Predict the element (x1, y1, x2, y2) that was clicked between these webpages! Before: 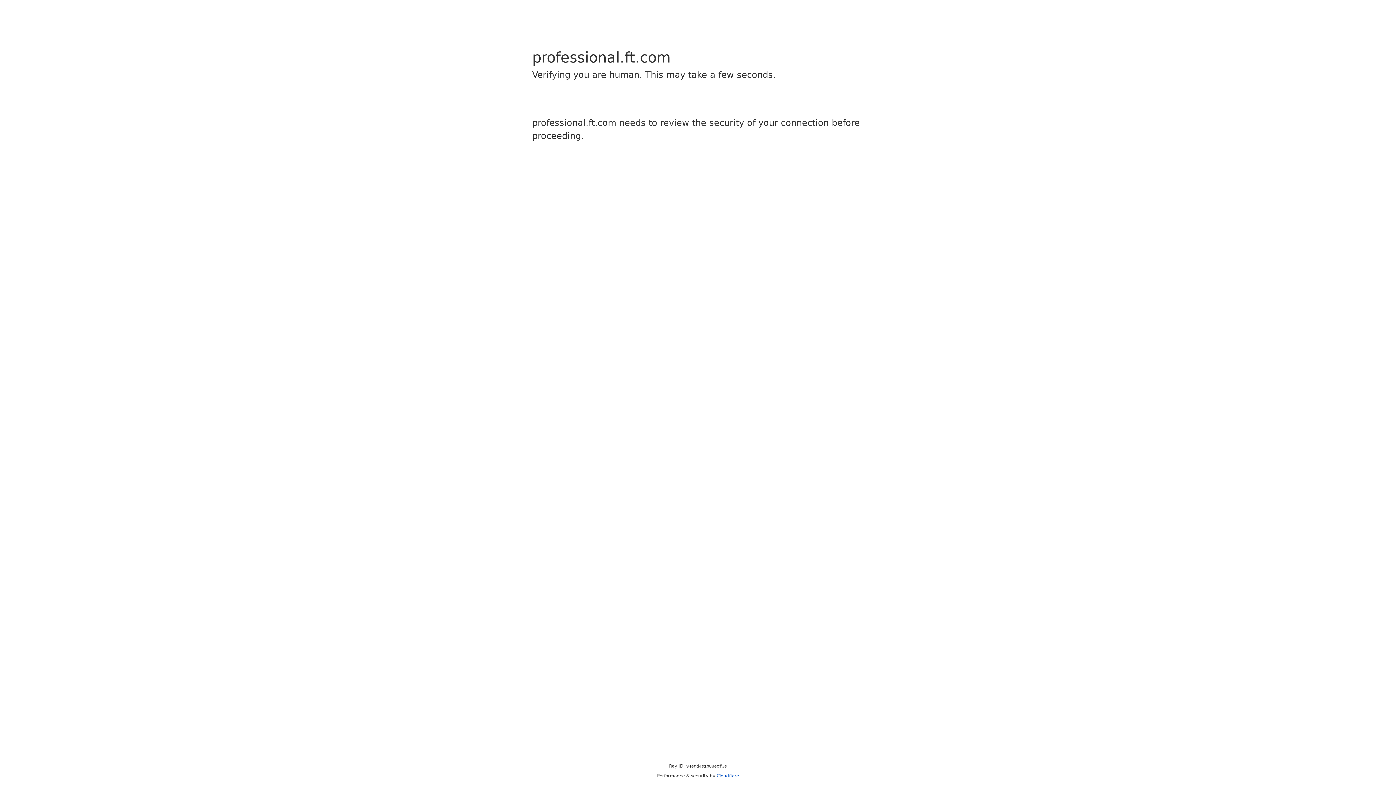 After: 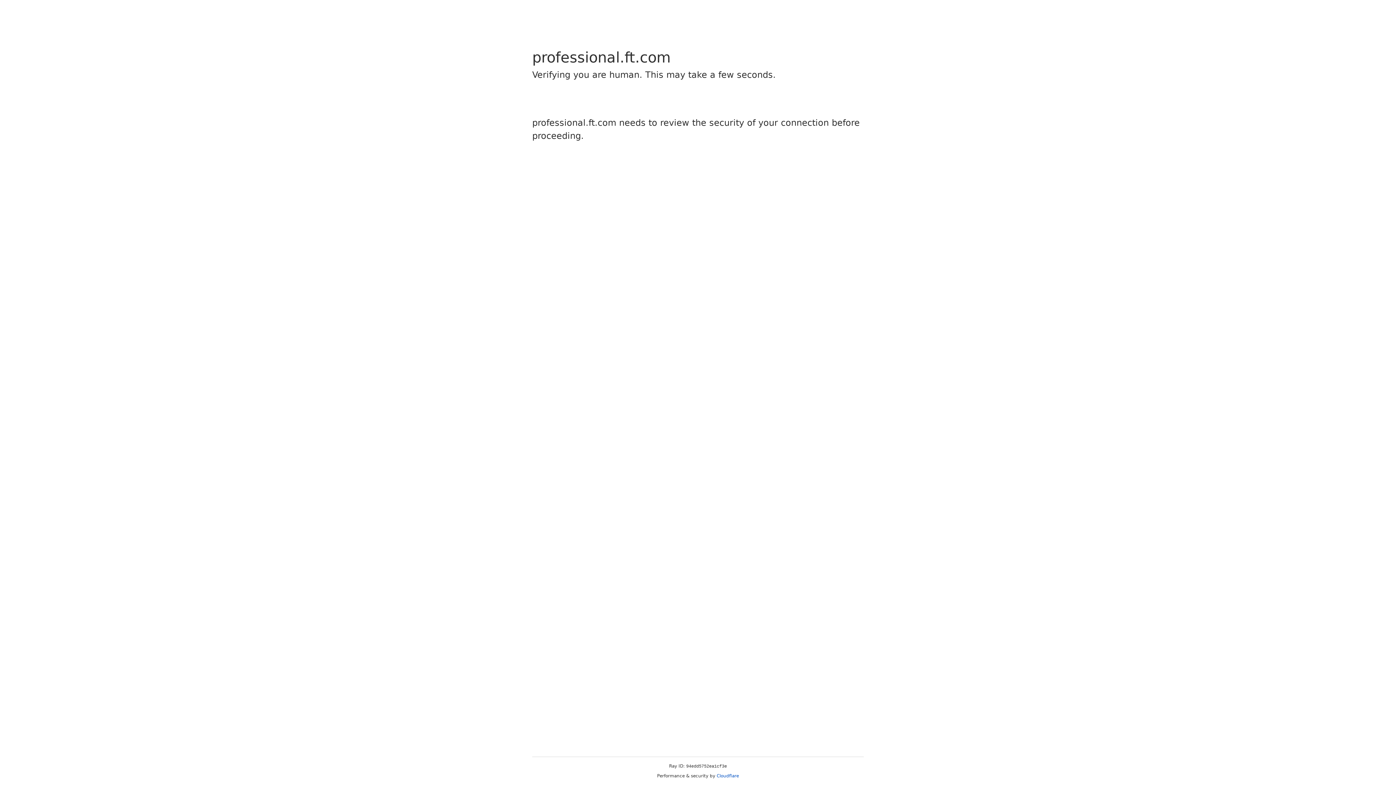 Action: bbox: (716, 773, 739, 778) label: Cloudflare